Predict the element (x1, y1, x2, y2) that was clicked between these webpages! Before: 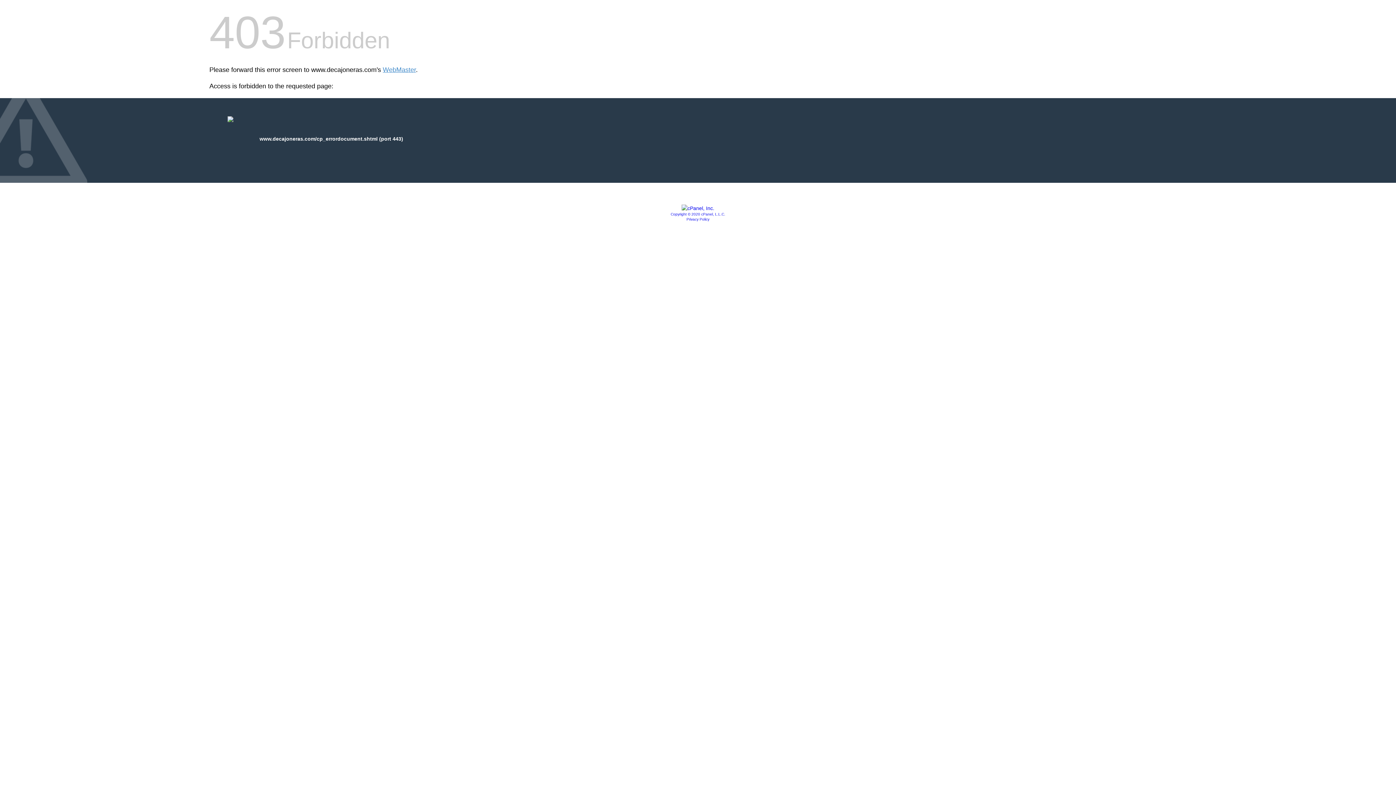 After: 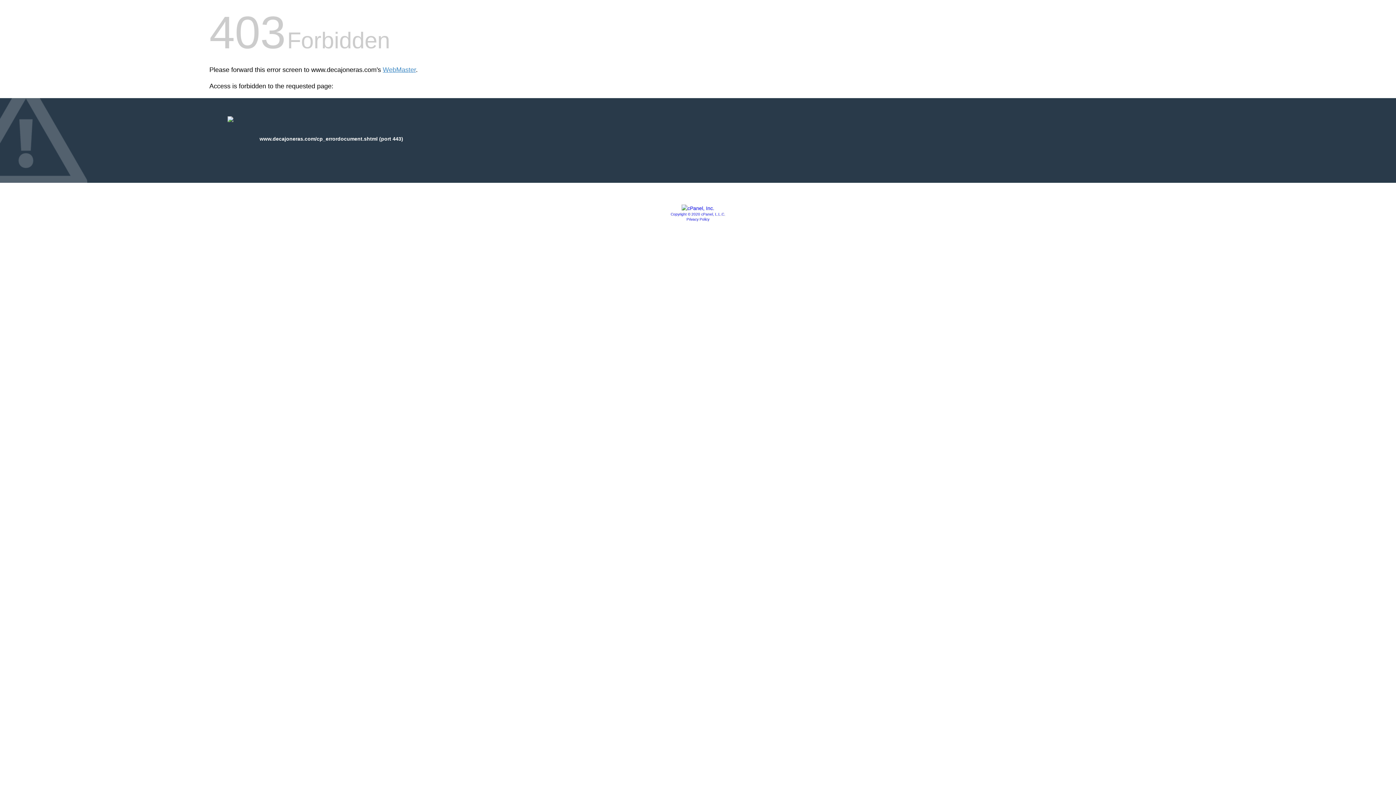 Action: bbox: (686, 217, 709, 221) label: Privacy Policy